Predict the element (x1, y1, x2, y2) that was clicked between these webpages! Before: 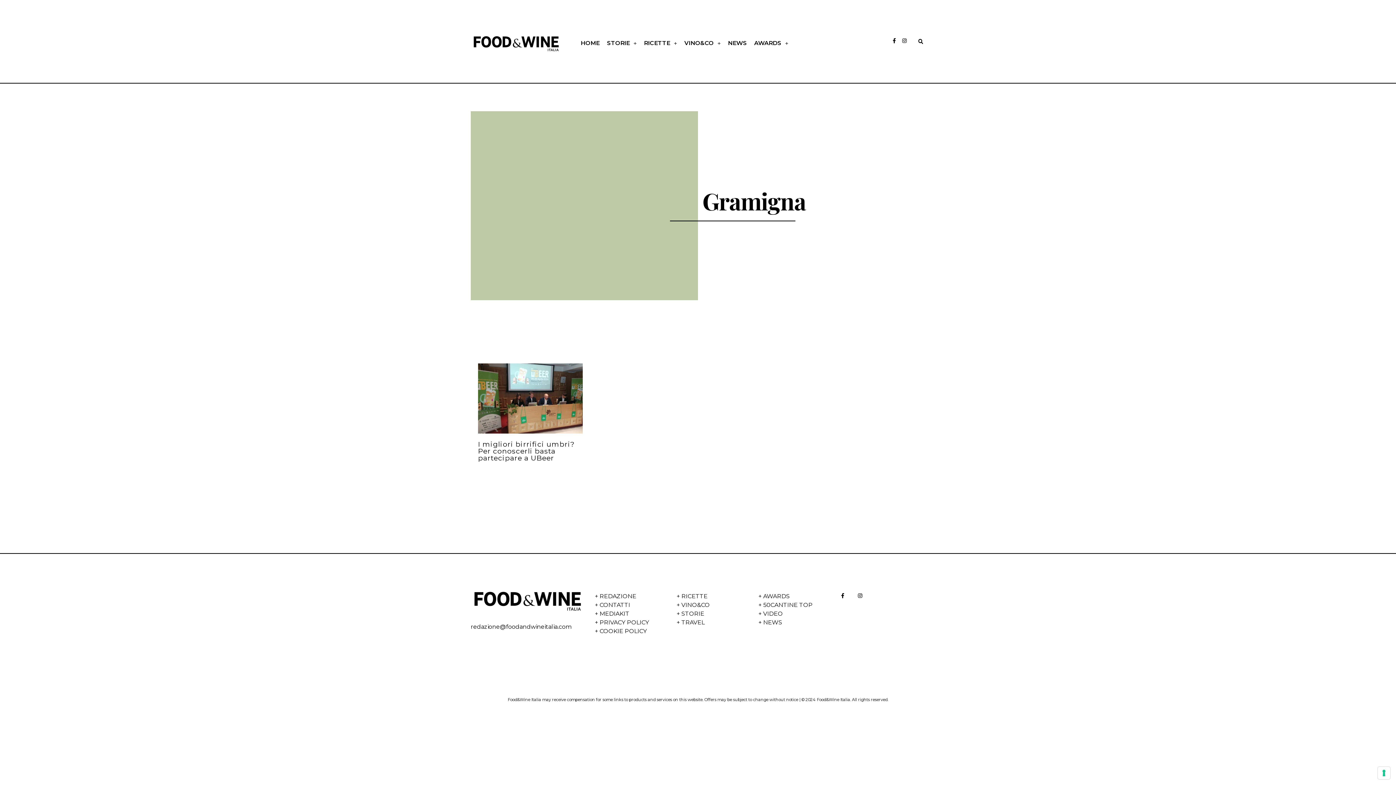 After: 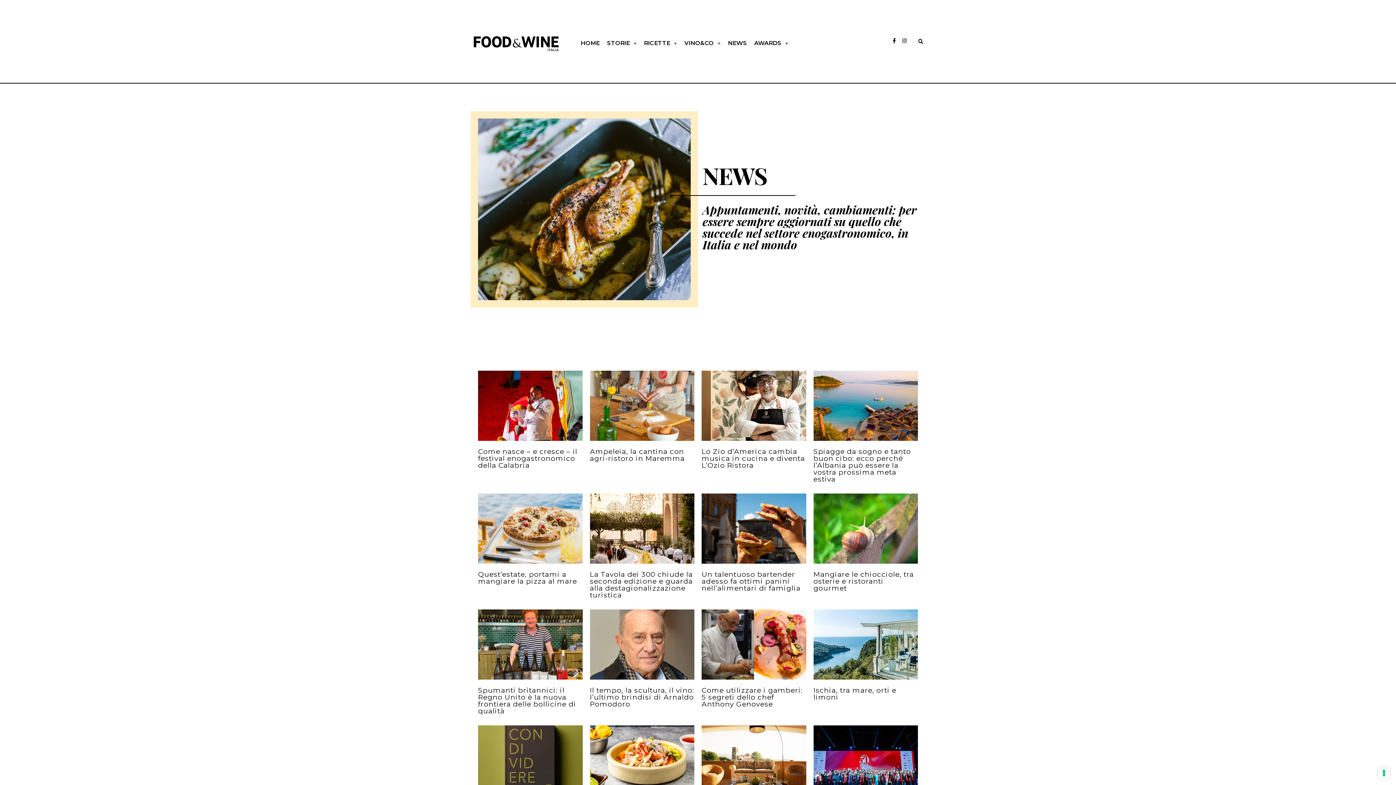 Action: label: NEWS bbox: (763, 619, 782, 626)